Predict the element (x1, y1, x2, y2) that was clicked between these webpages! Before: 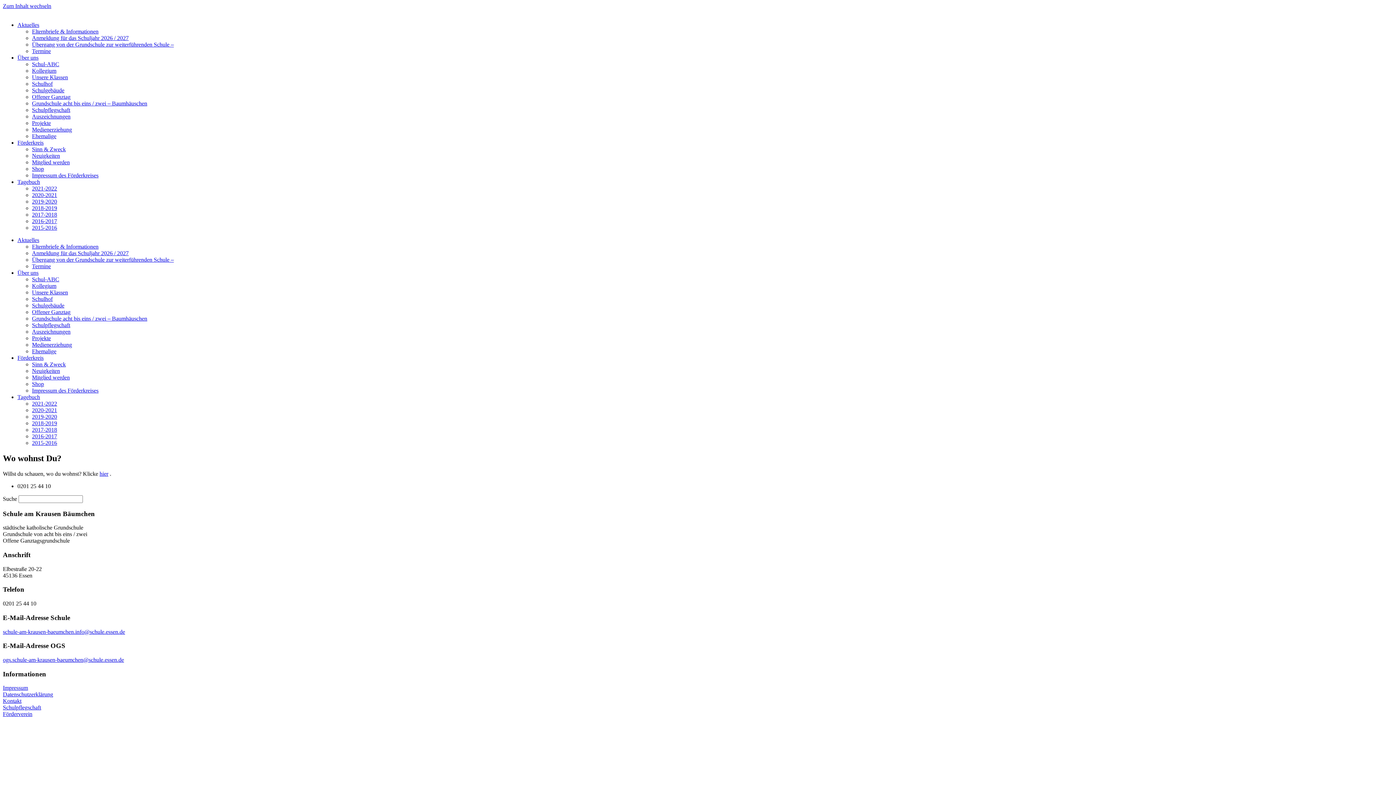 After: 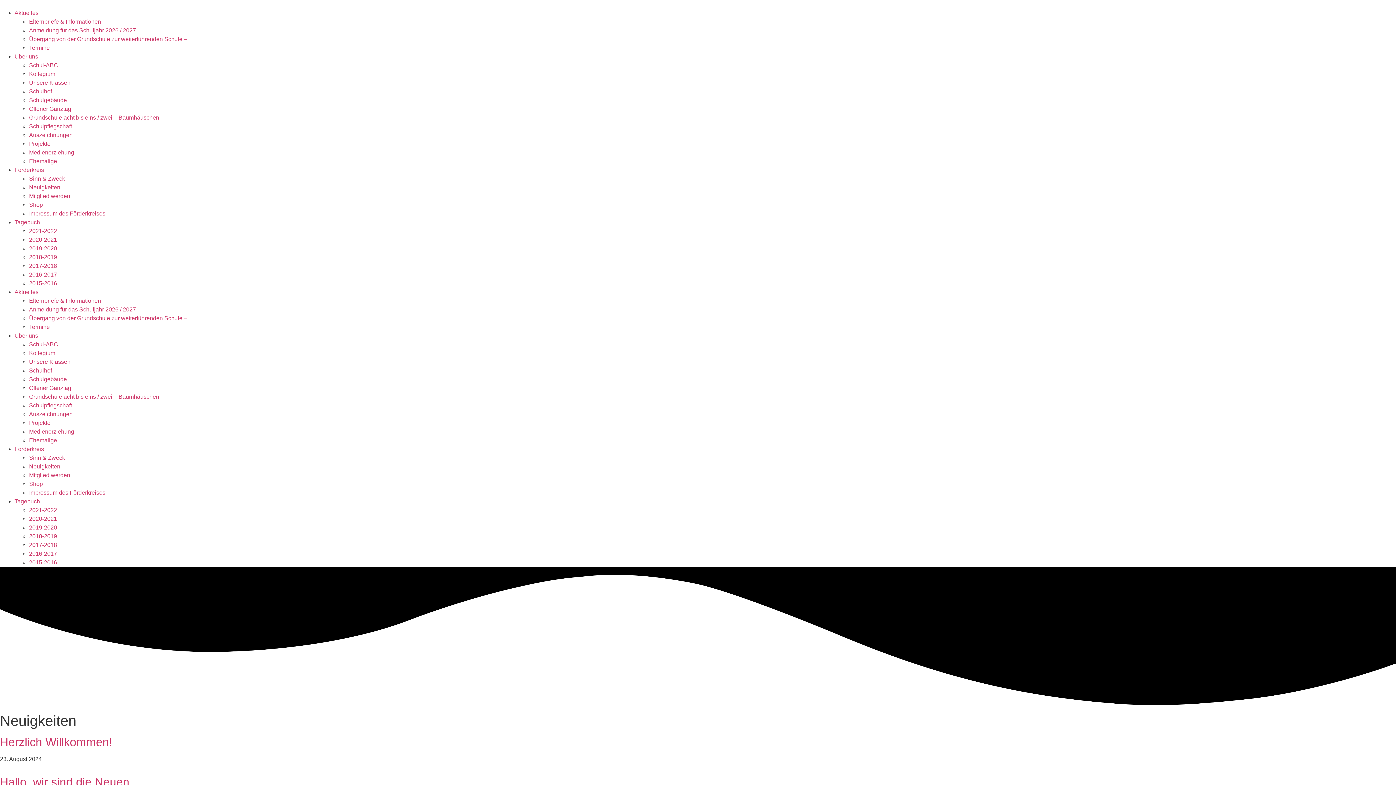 Action: bbox: (32, 368, 60, 374) label: Neuigkeiten